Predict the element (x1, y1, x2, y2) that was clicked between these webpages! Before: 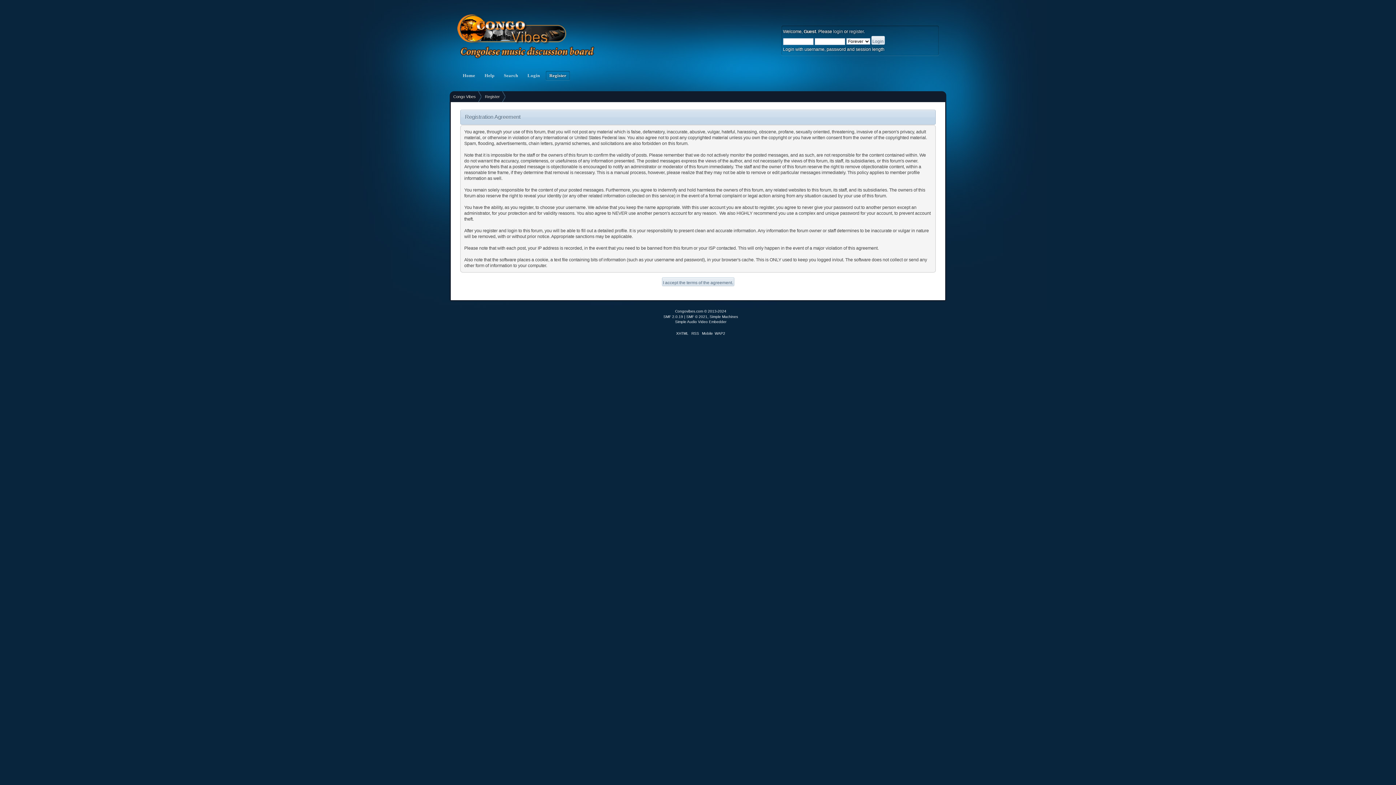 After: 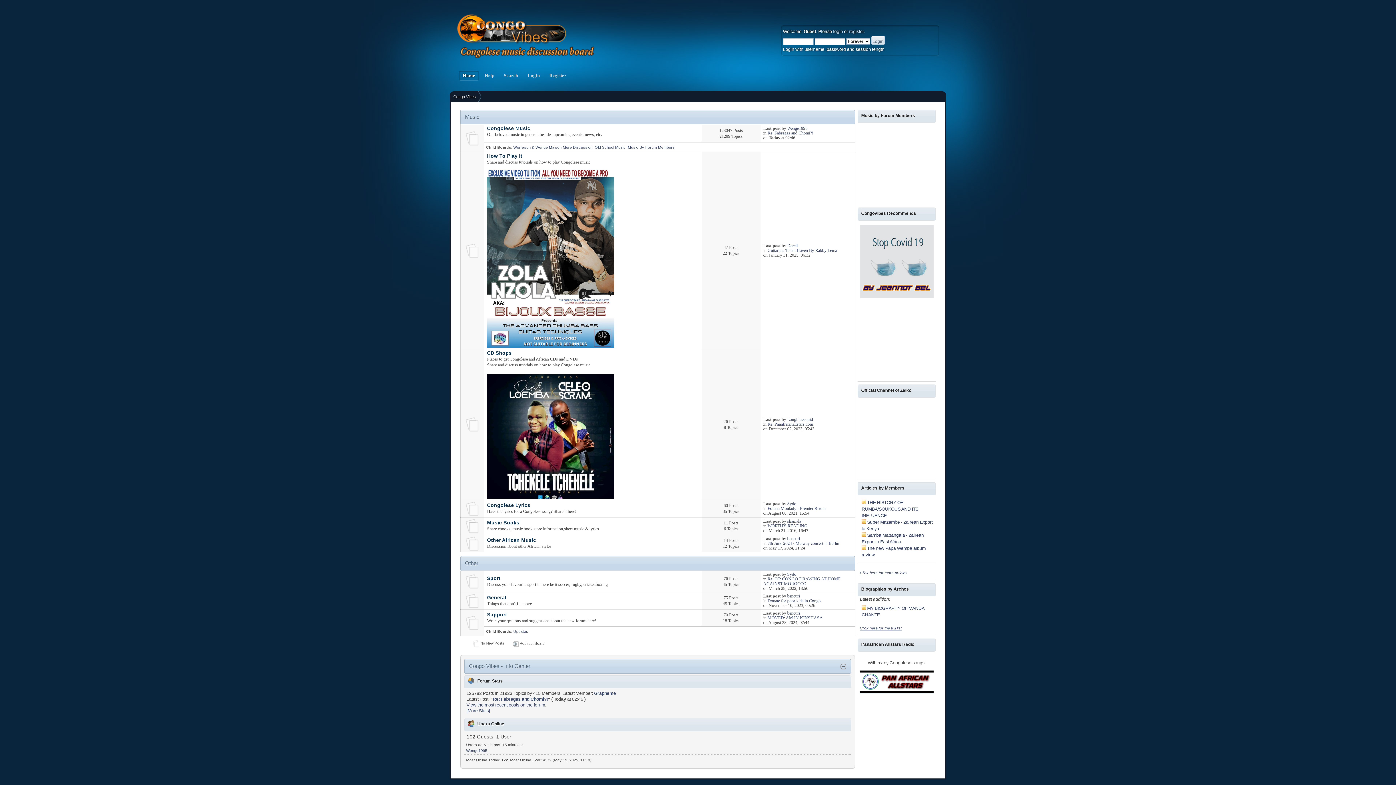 Action: bbox: (453, 91, 481, 102) label: Congo Vibes